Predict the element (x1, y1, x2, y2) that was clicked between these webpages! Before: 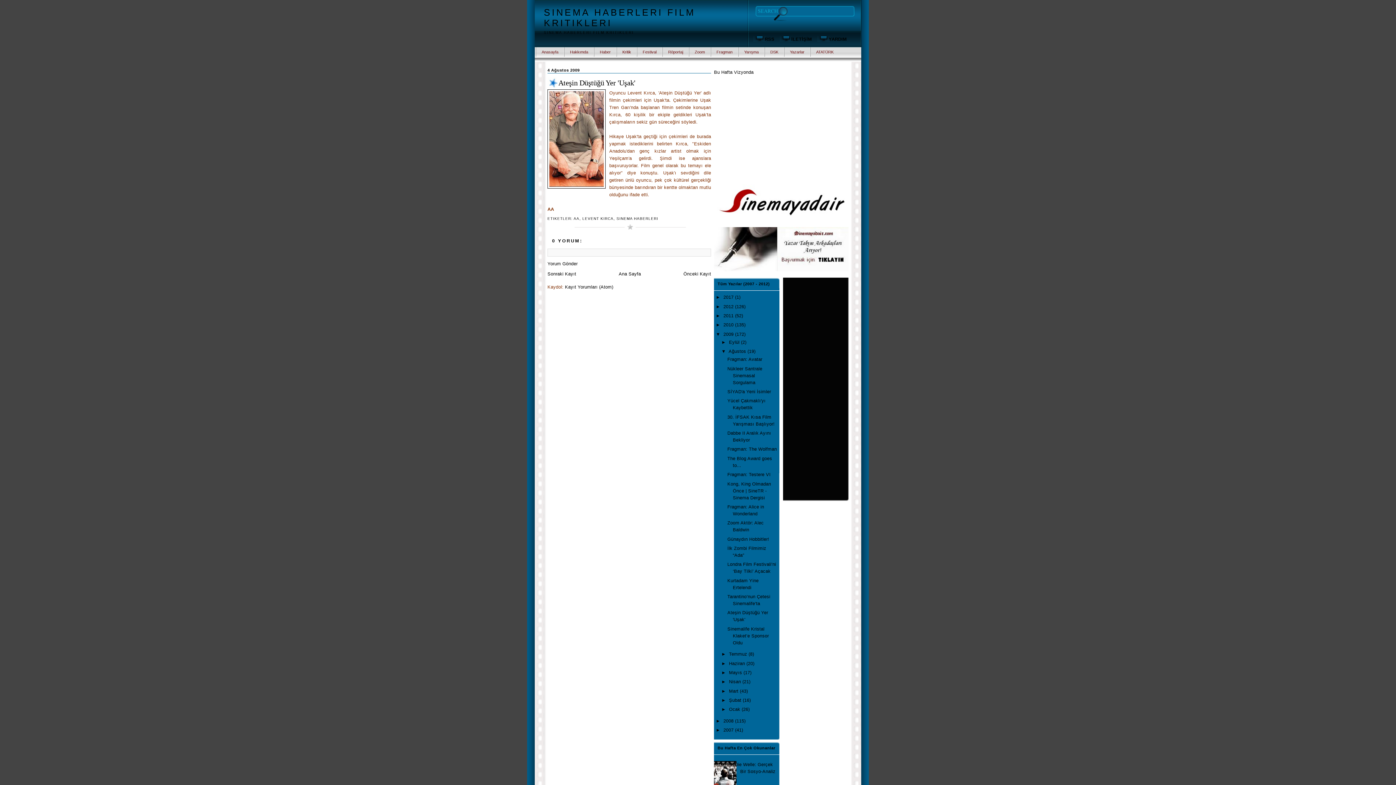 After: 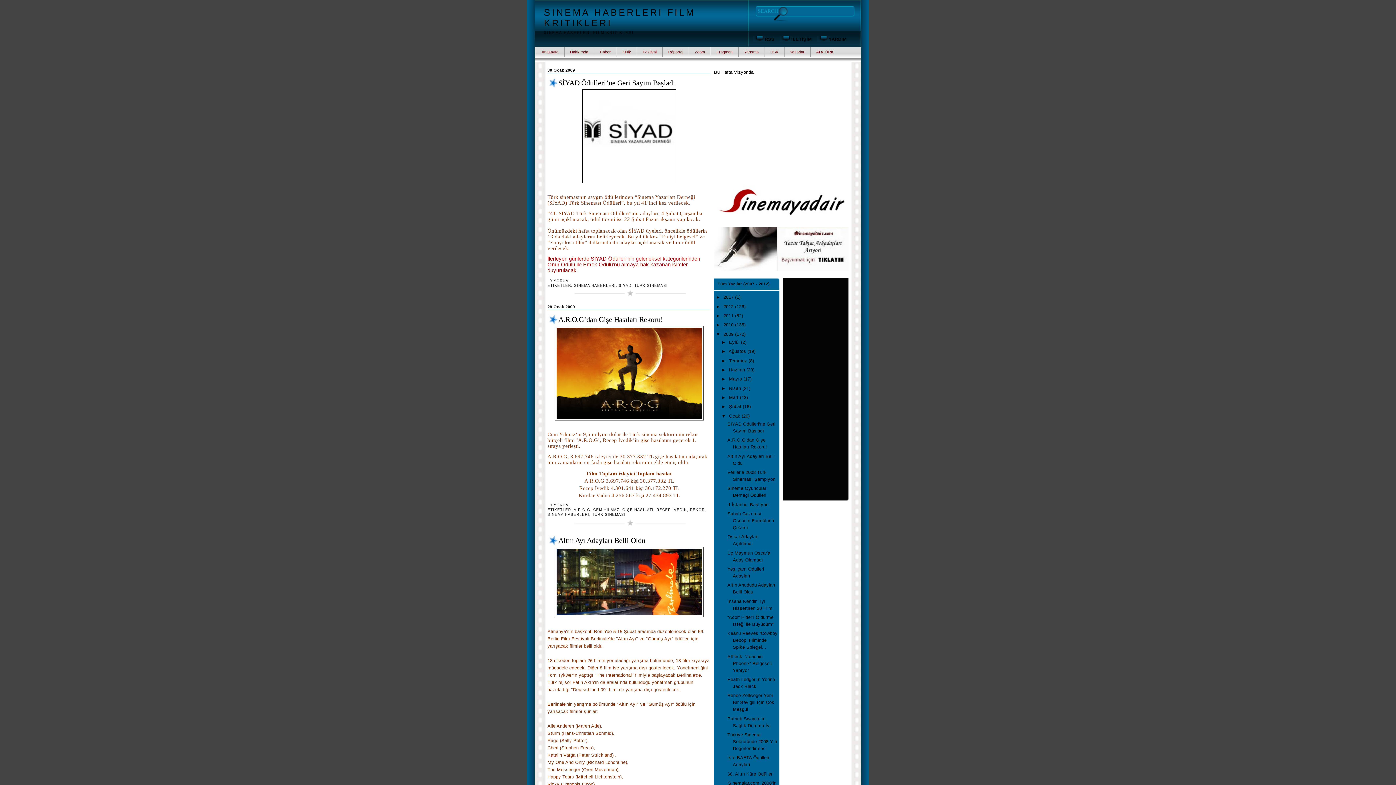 Action: bbox: (729, 707, 741, 712) label: Ocak 